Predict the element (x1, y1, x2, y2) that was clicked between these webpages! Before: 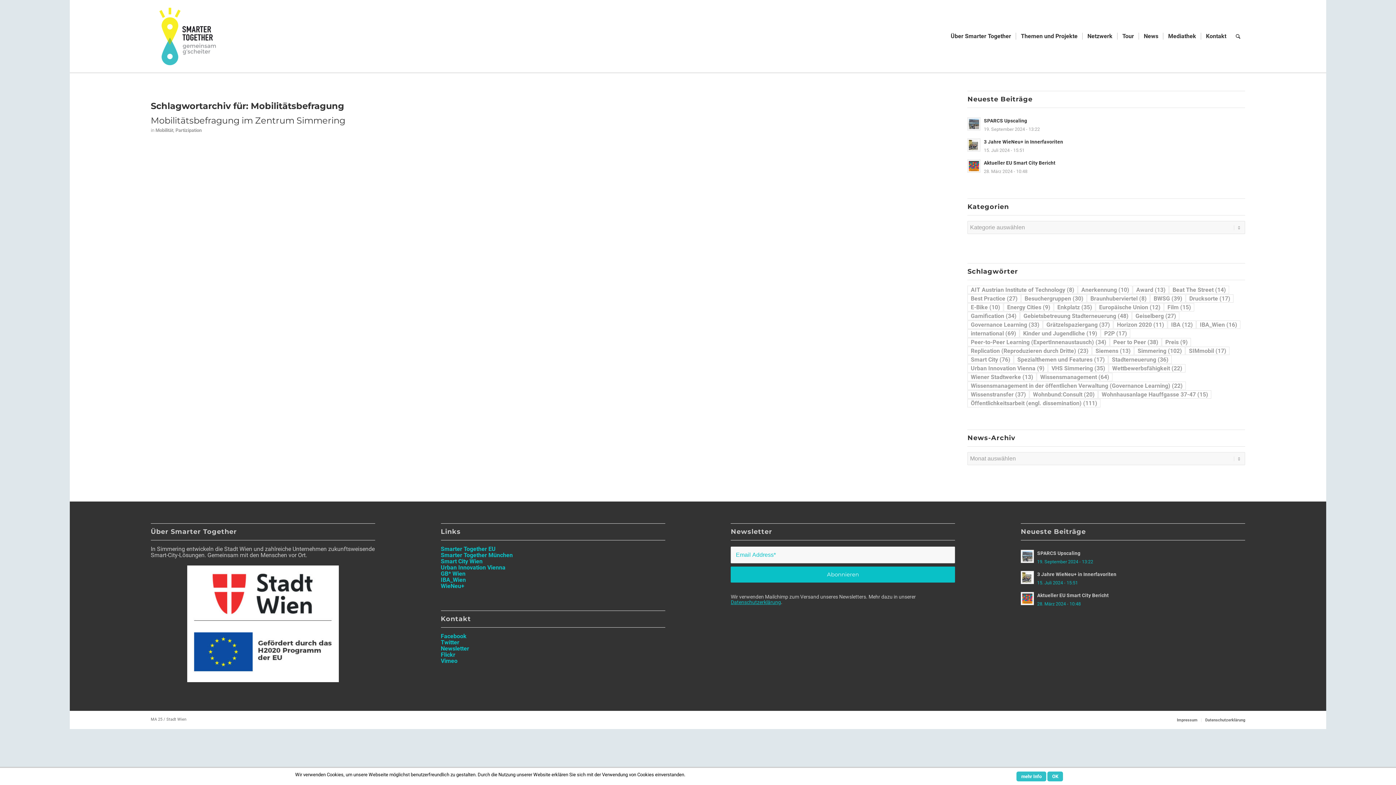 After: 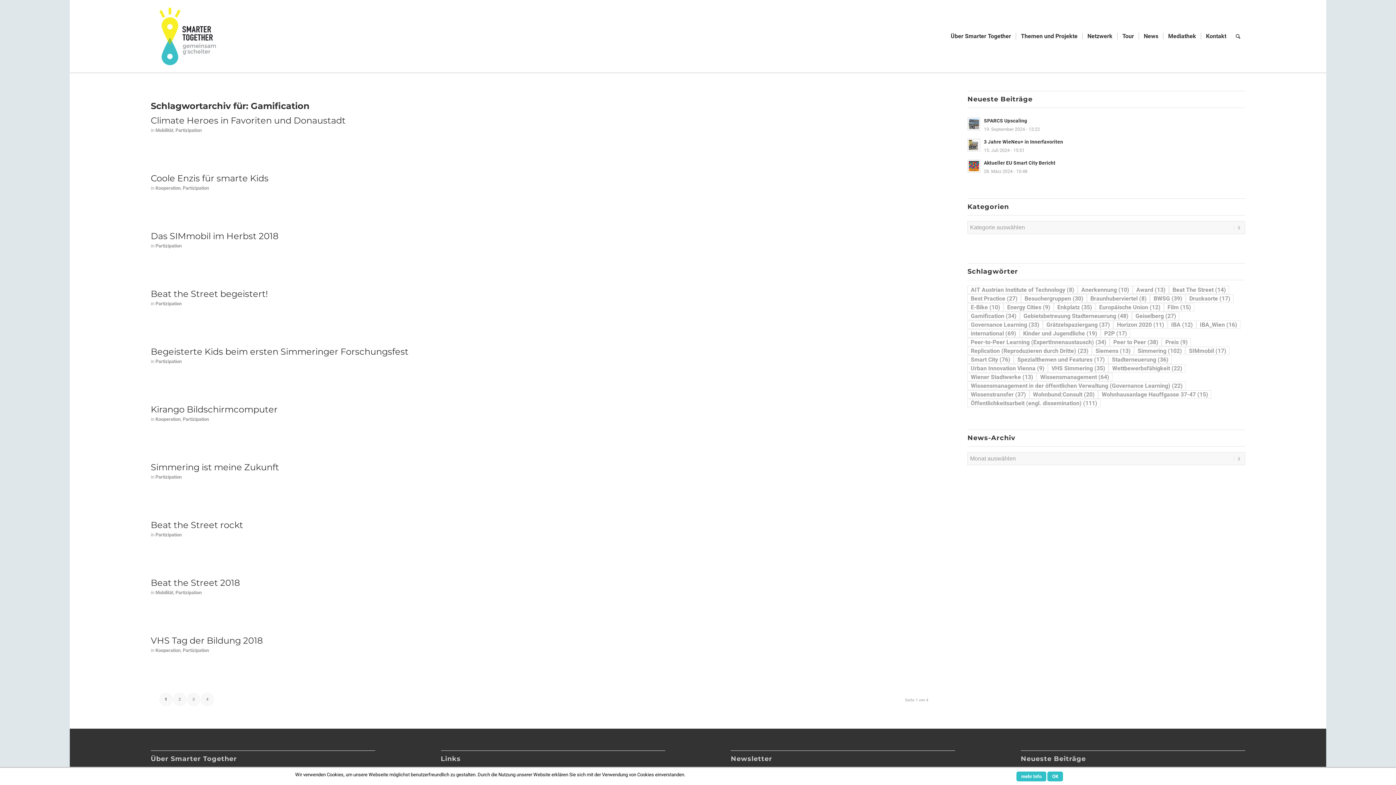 Action: label: Gamification (34 Einträge) bbox: (967, 312, 1020, 320)